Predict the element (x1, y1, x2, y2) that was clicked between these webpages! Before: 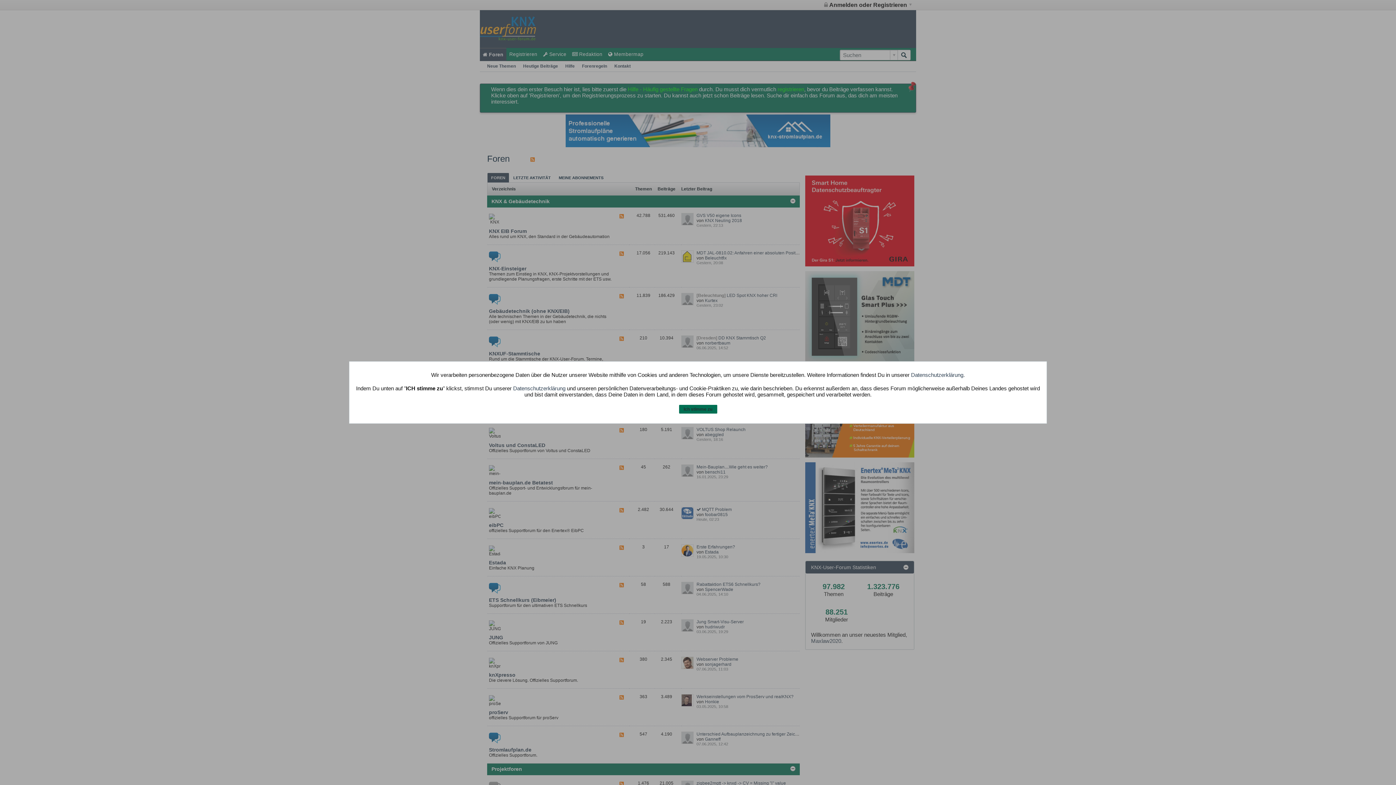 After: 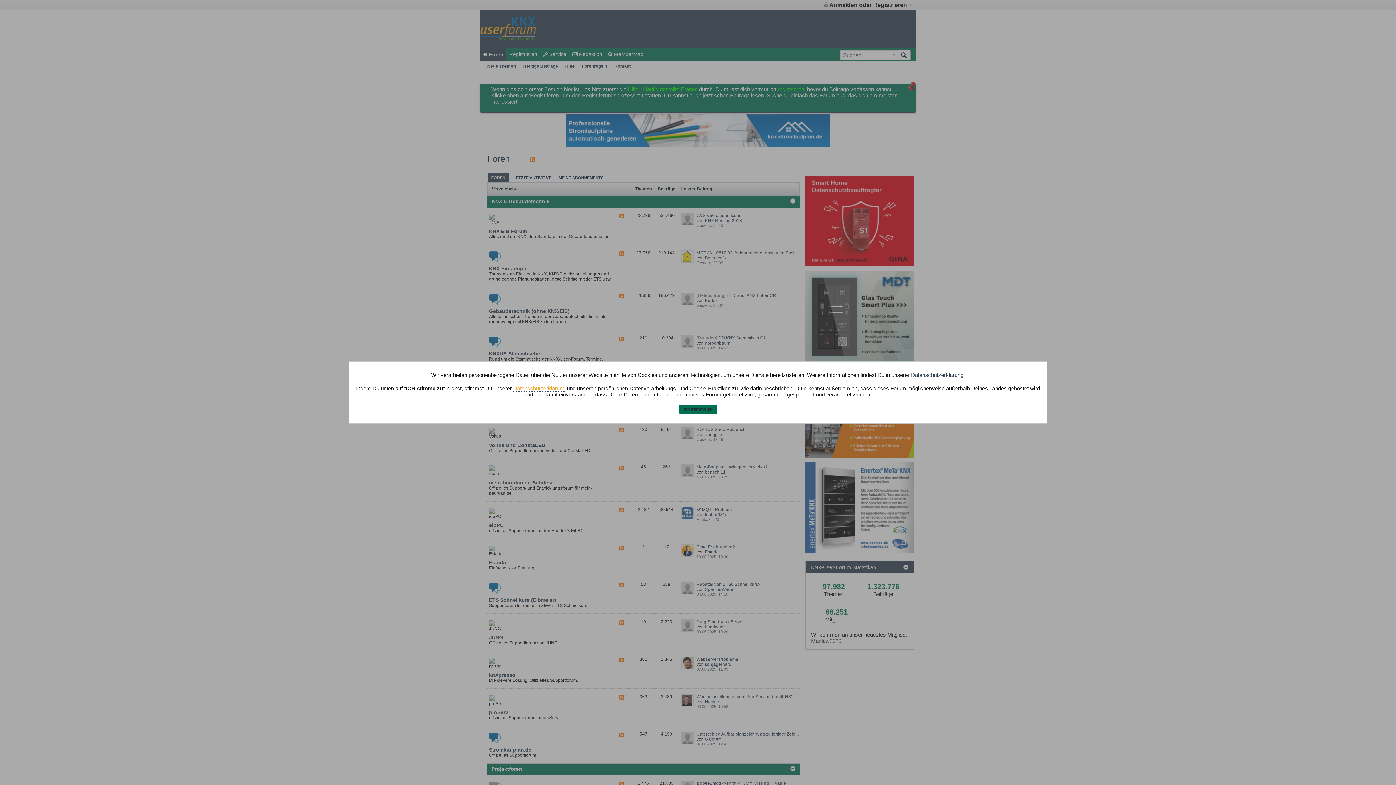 Action: label: Datenschutzerklärung bbox: (513, 385, 565, 391)